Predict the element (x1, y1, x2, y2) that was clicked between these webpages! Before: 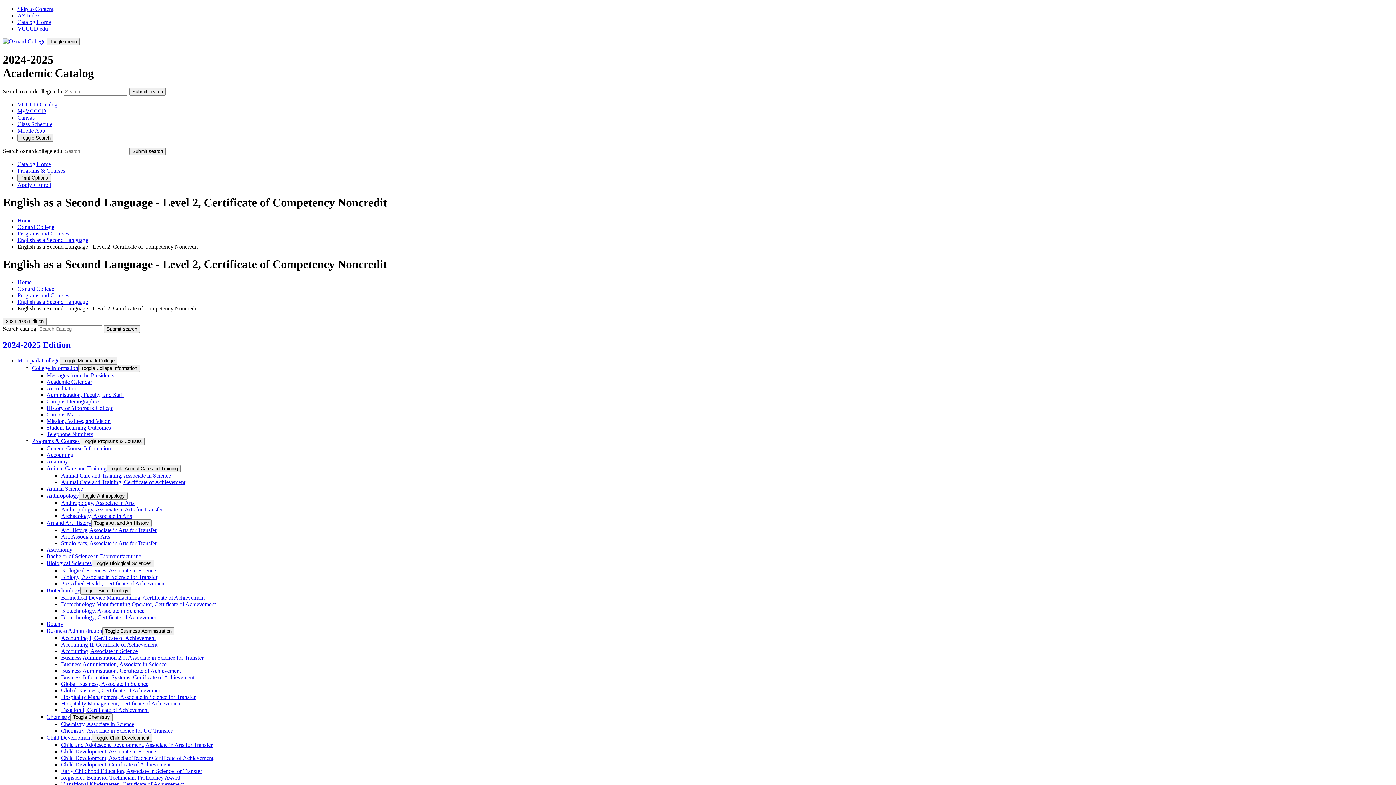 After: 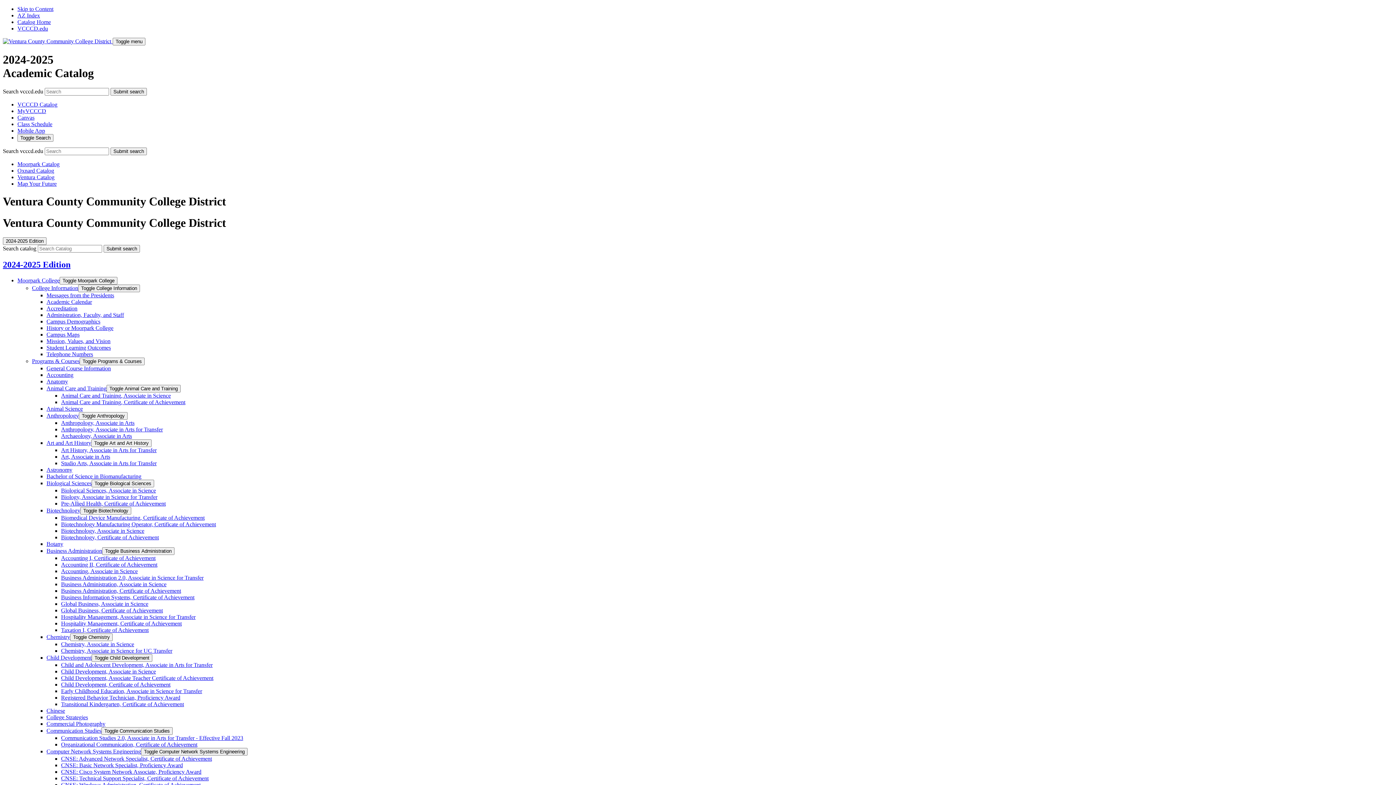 Action: label: VCCCD Catalog bbox: (17, 101, 57, 107)